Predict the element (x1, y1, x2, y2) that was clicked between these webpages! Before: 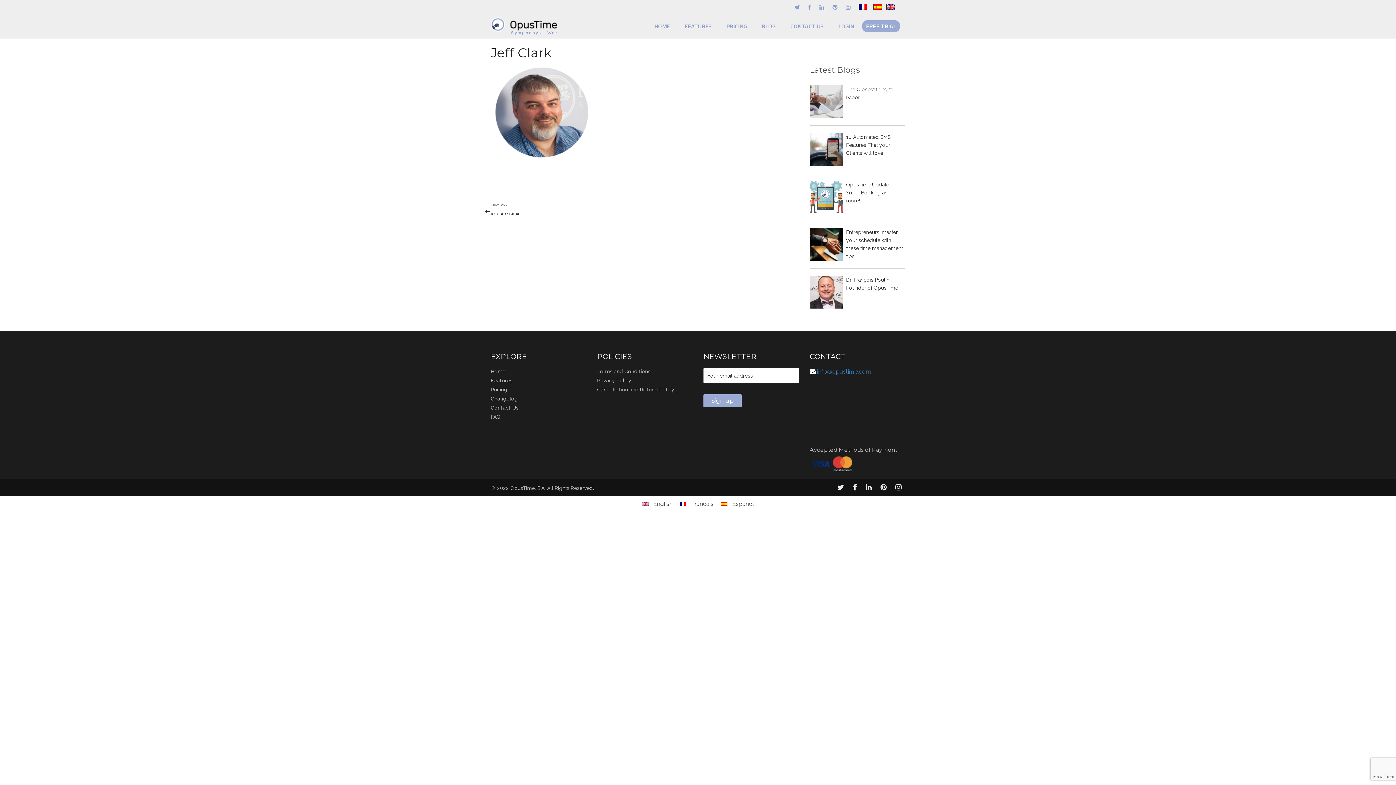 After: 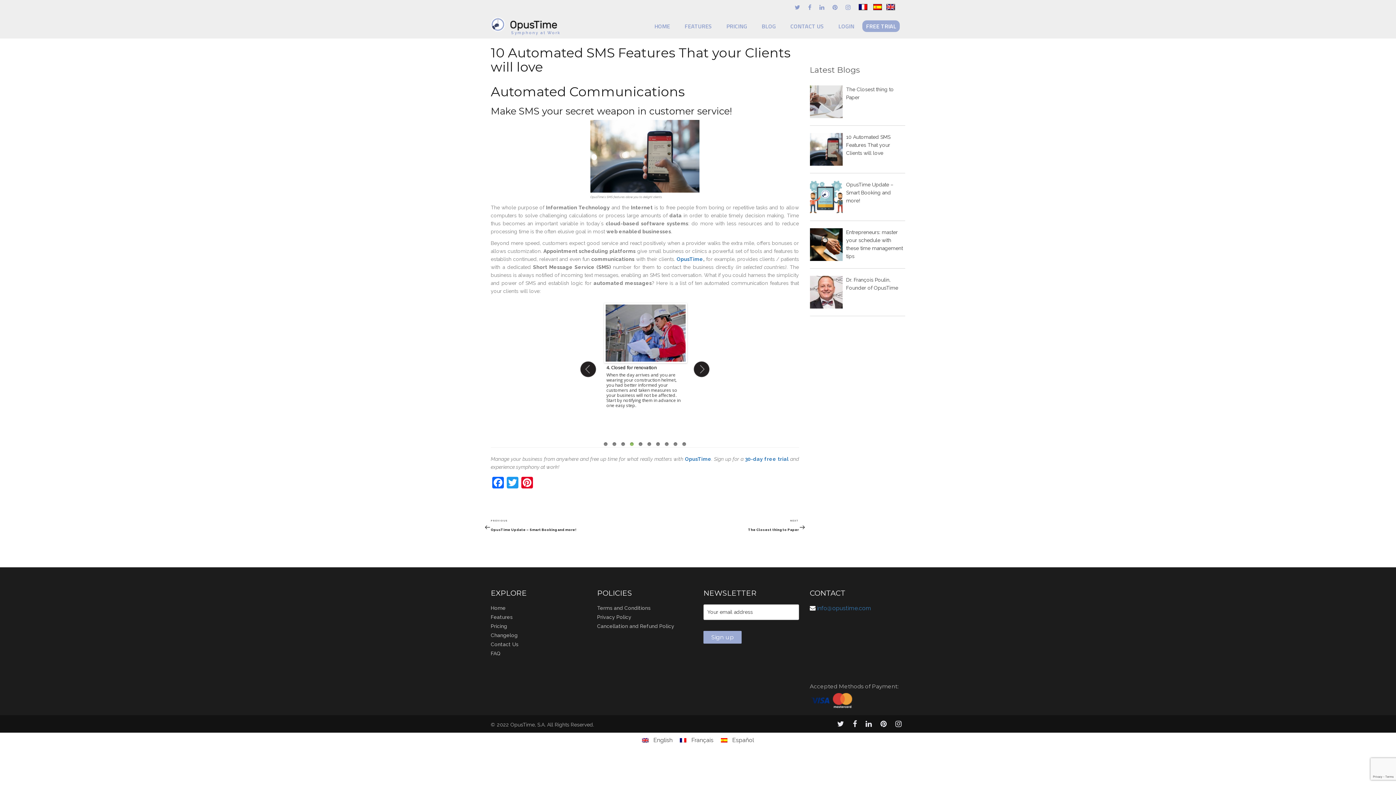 Action: bbox: (810, 133, 842, 165)